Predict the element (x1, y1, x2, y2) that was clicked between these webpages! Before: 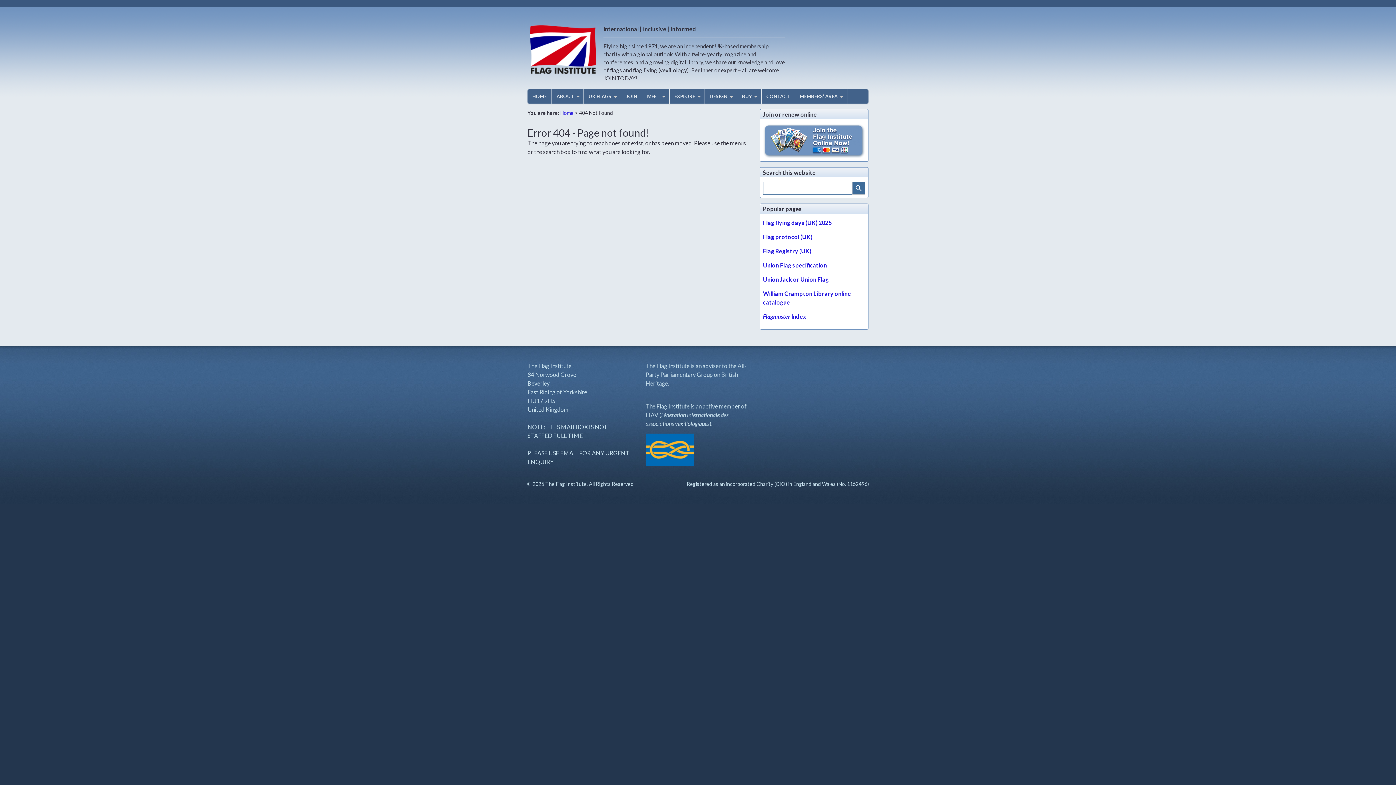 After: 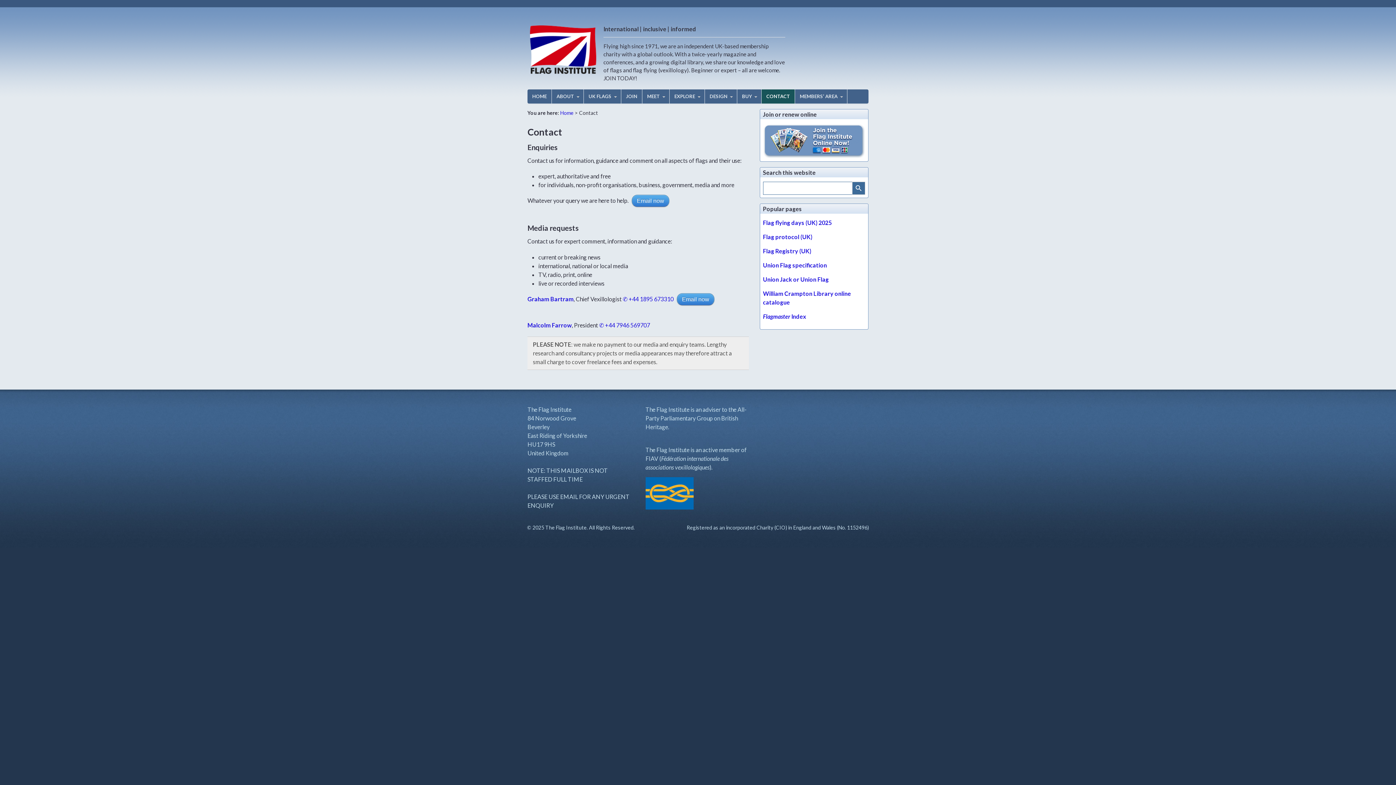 Action: bbox: (761, 89, 794, 103) label: CONTACT